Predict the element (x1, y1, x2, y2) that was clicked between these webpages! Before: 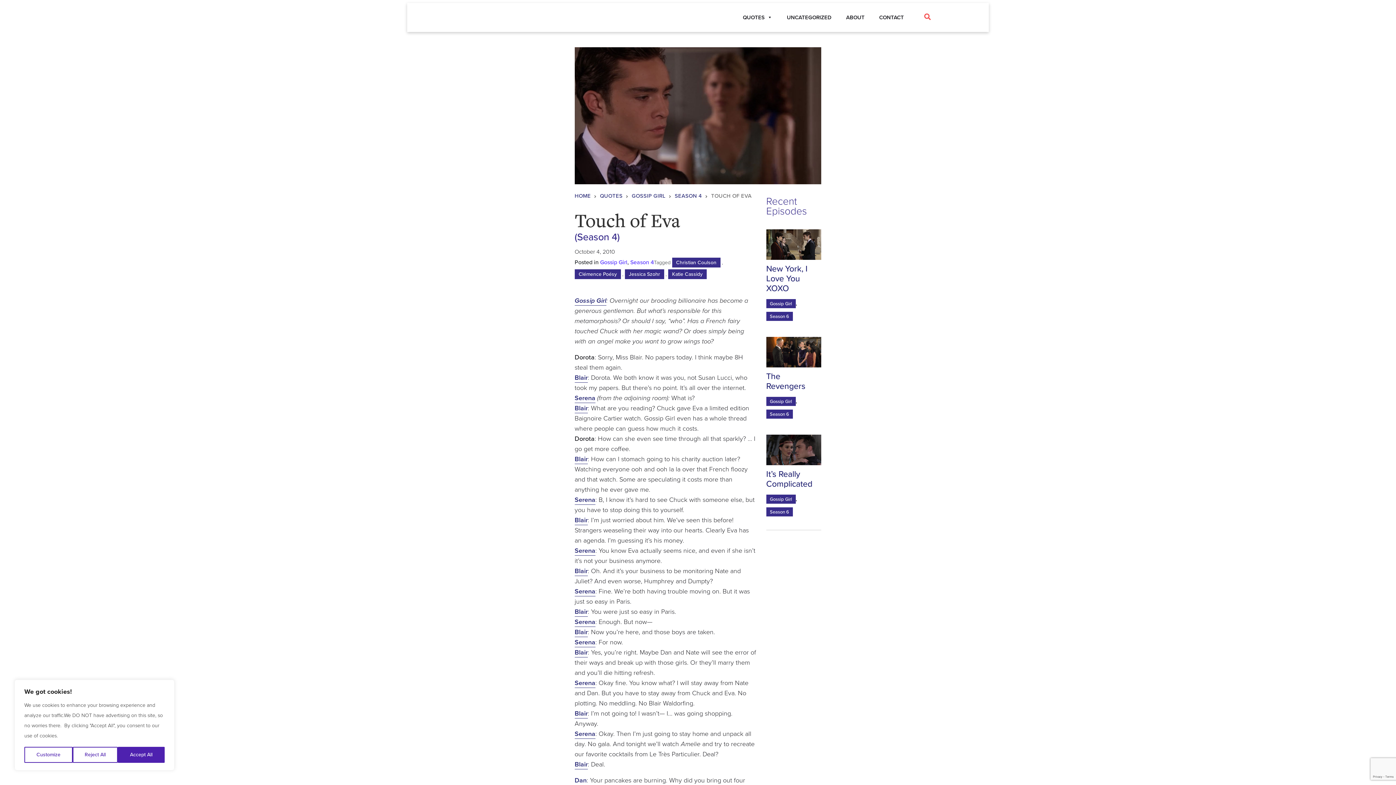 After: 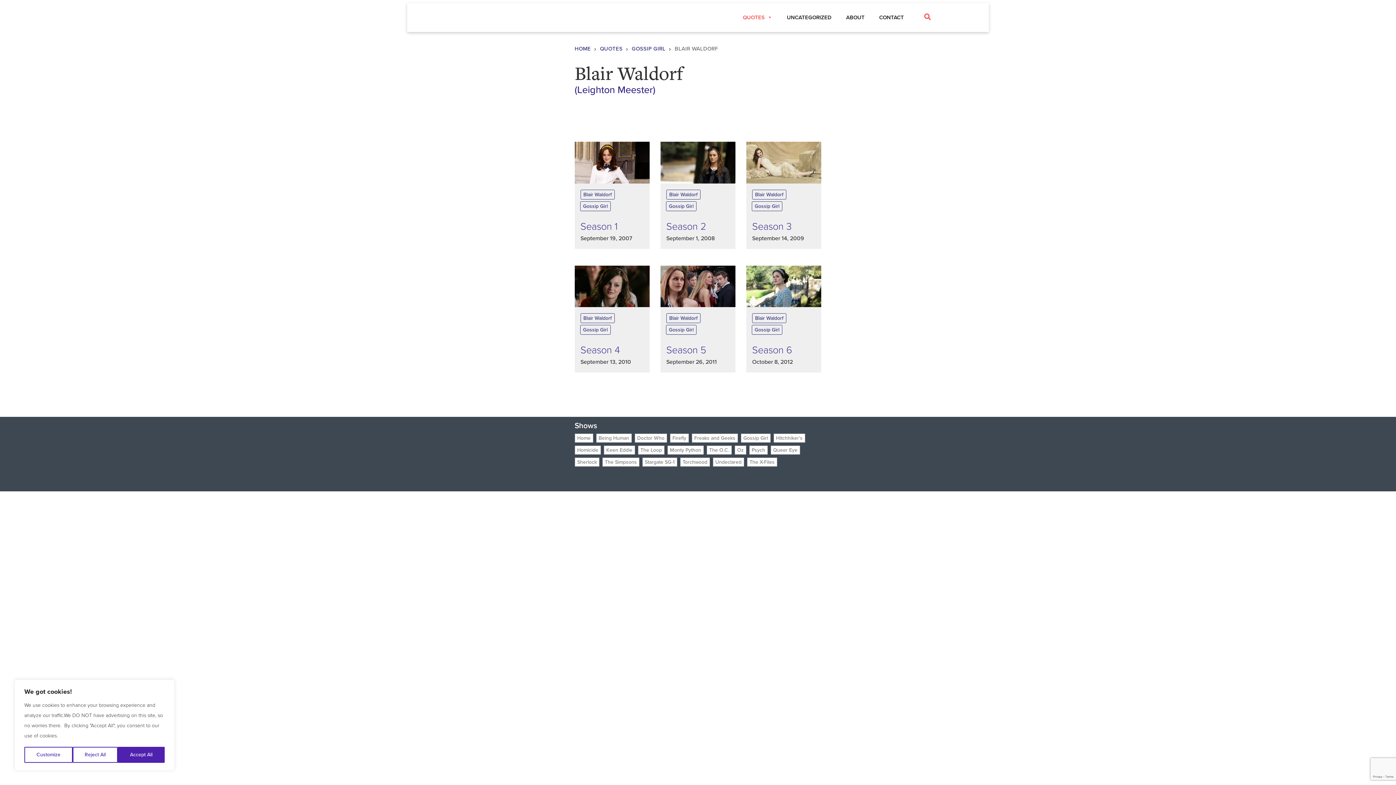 Action: label: Blair bbox: (574, 373, 587, 382)